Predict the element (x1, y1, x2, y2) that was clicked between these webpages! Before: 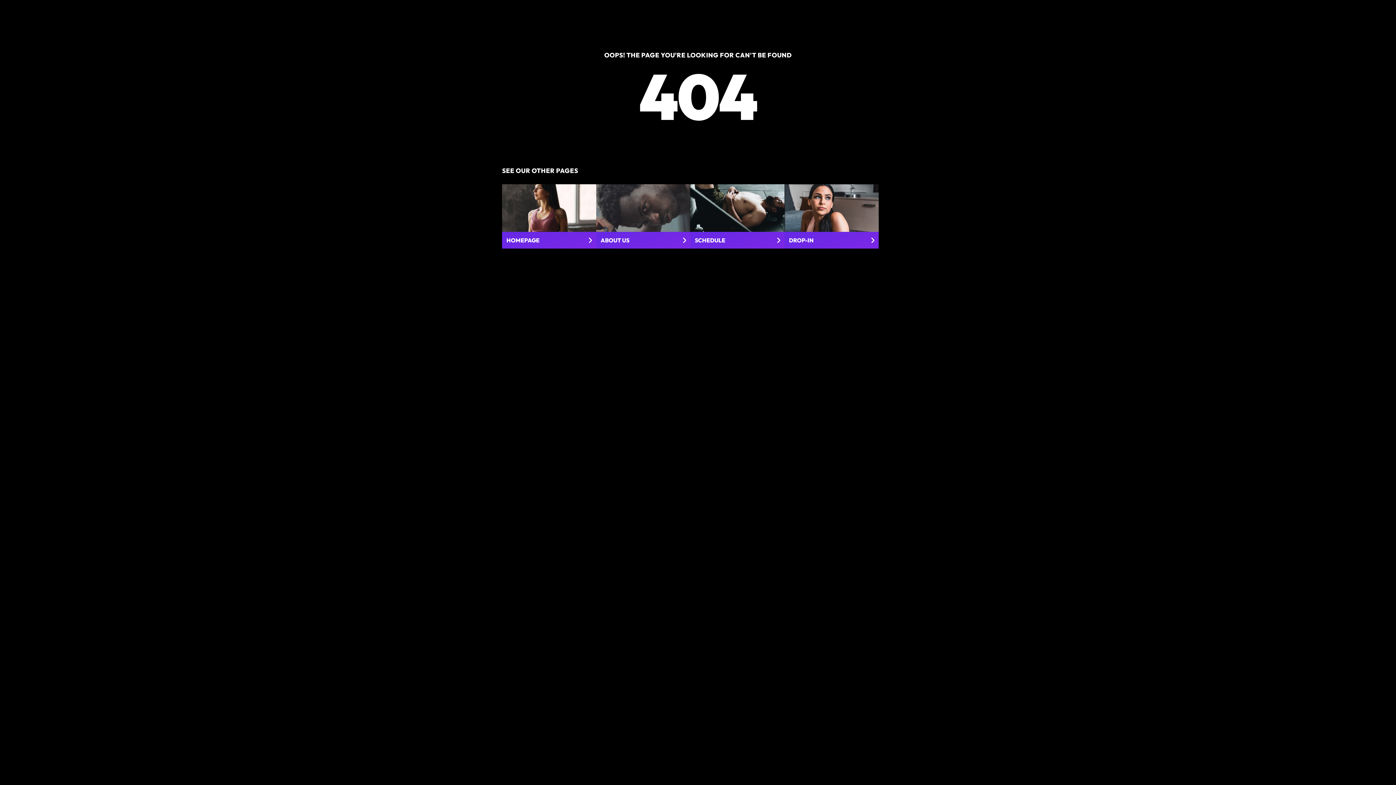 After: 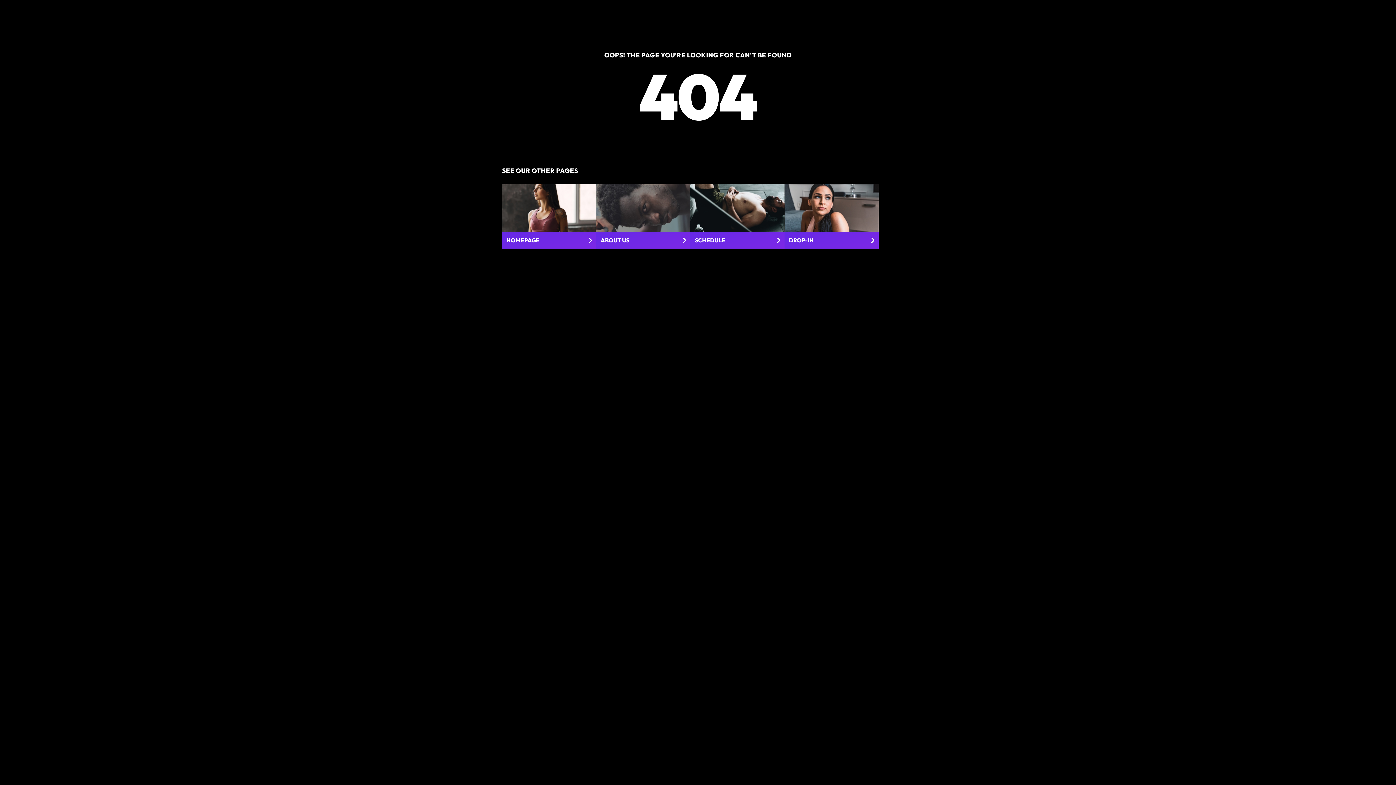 Action: bbox: (784, 184, 878, 248) label: DROP-IN